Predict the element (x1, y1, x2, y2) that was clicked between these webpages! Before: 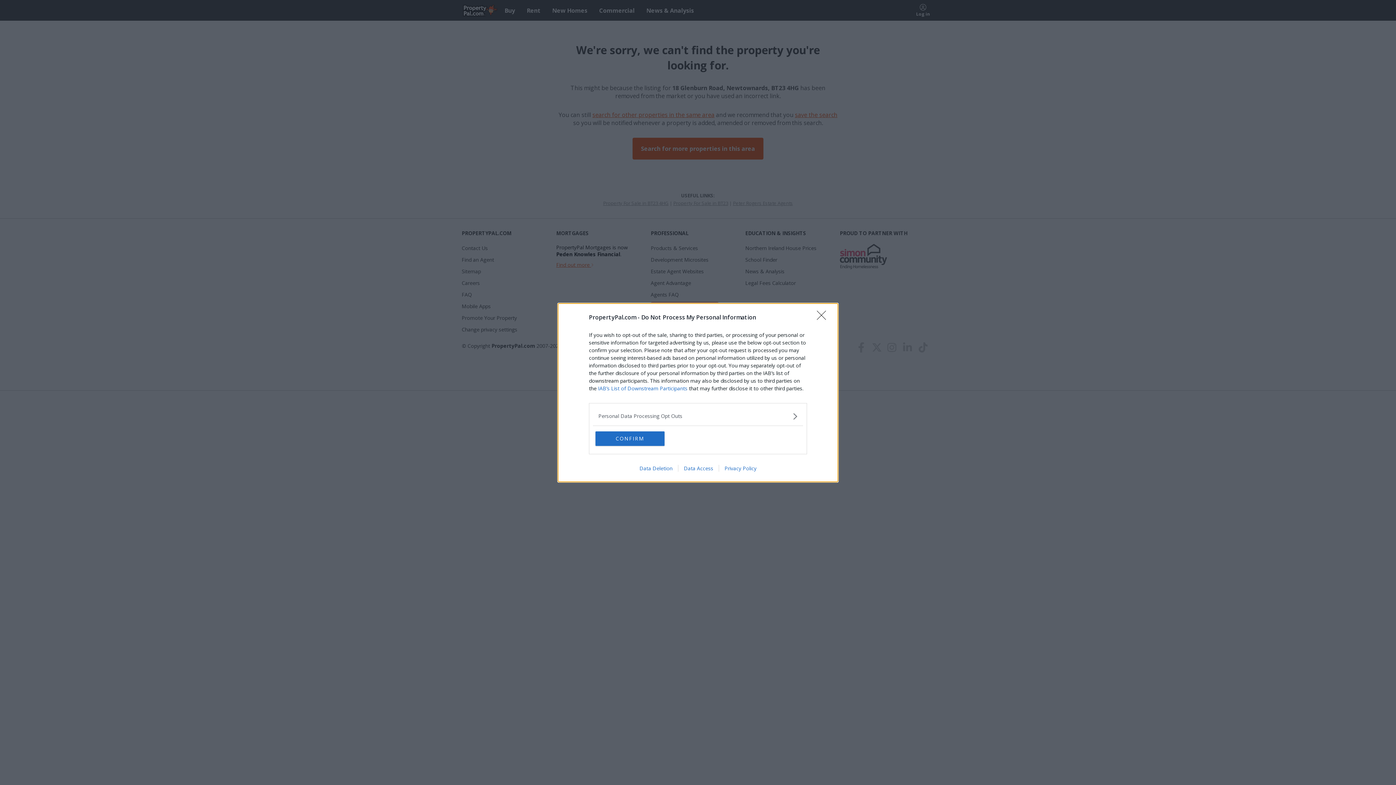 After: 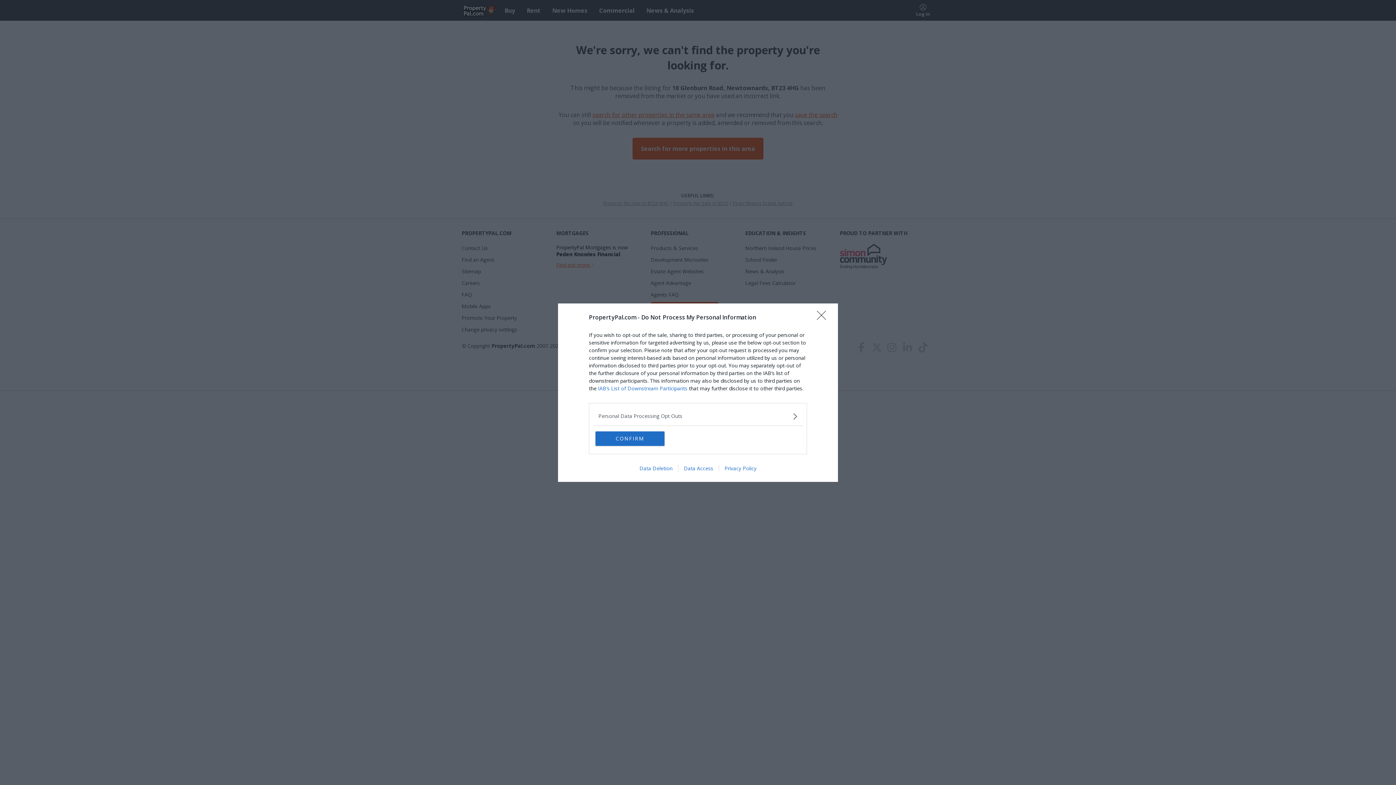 Action: label: Data Access bbox: (678, 464, 718, 471)